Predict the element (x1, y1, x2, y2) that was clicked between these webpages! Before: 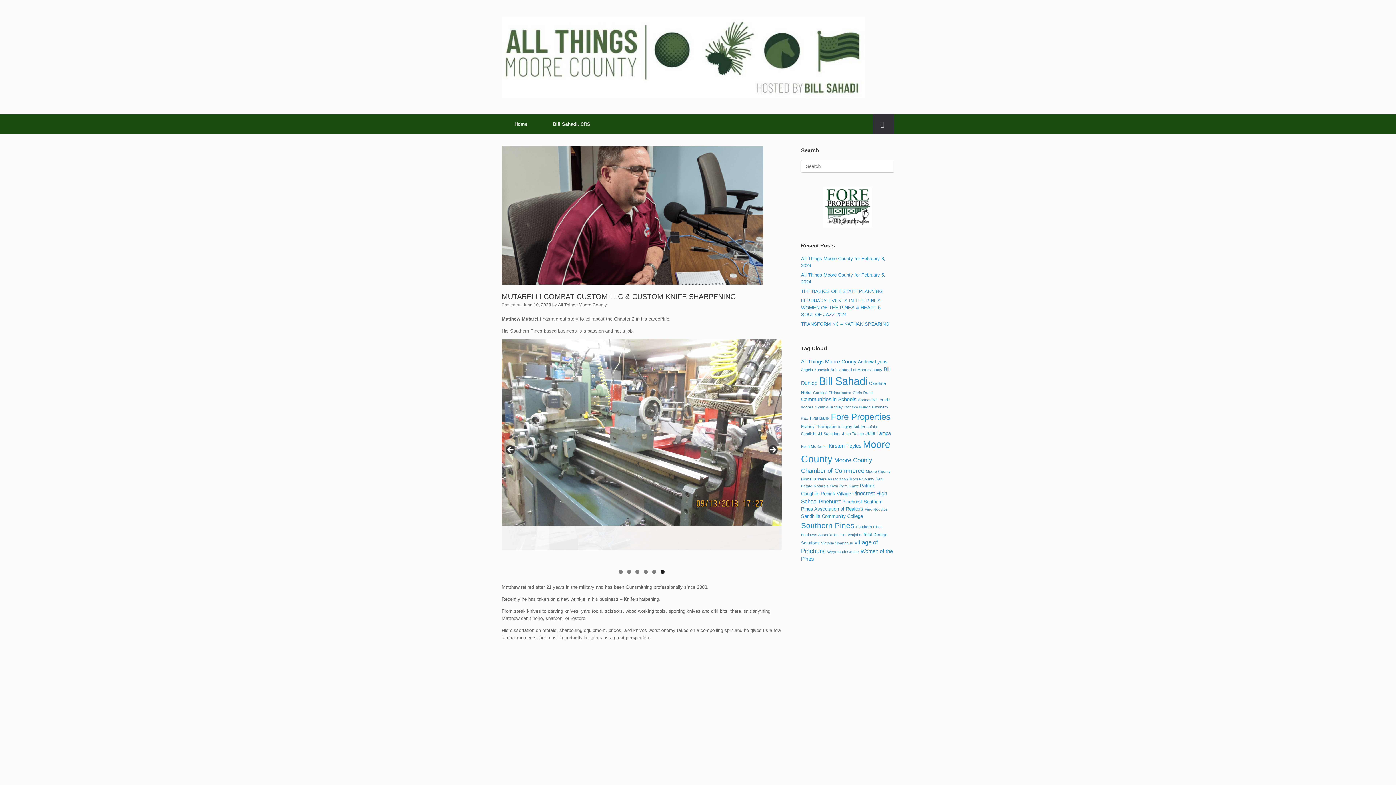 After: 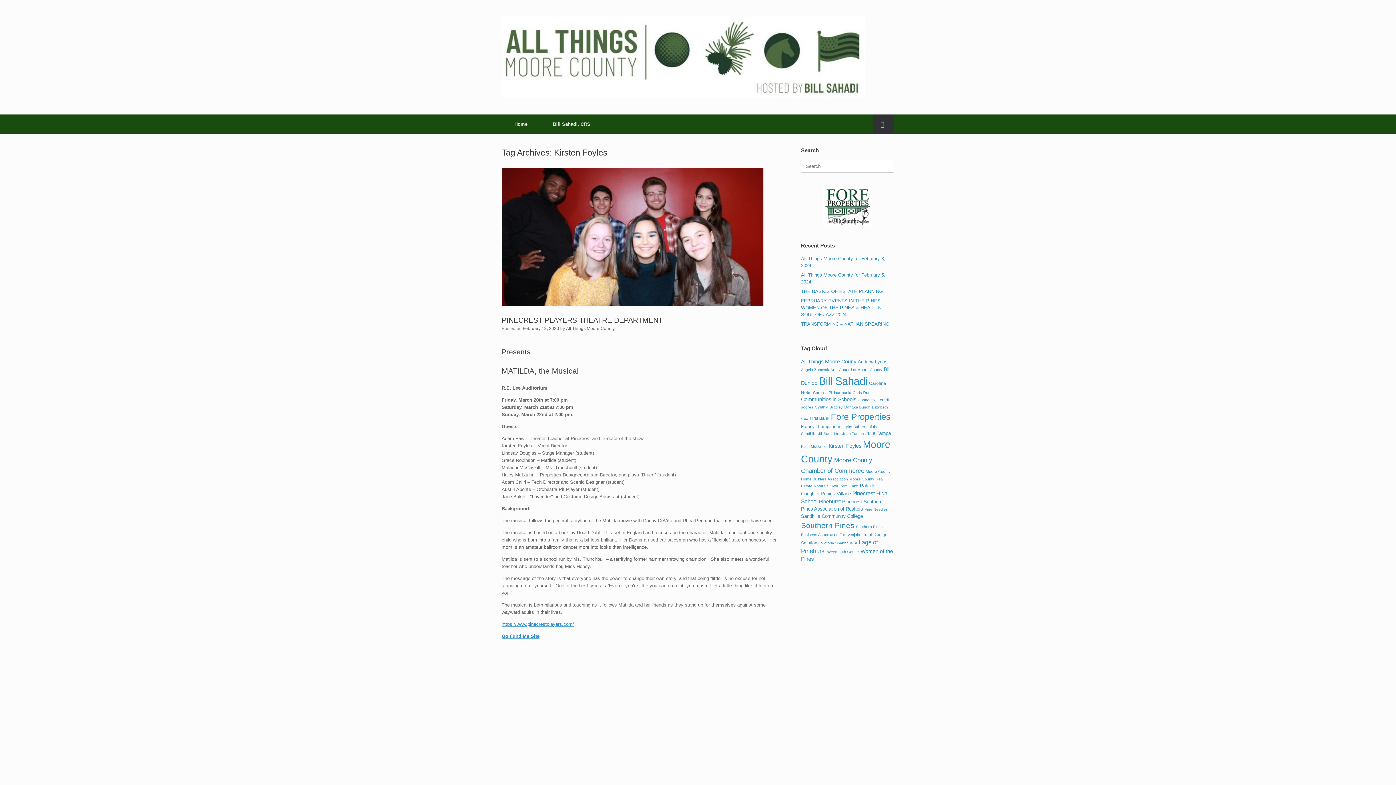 Action: bbox: (828, 443, 861, 449) label: Kirsten Foyles (7 items)